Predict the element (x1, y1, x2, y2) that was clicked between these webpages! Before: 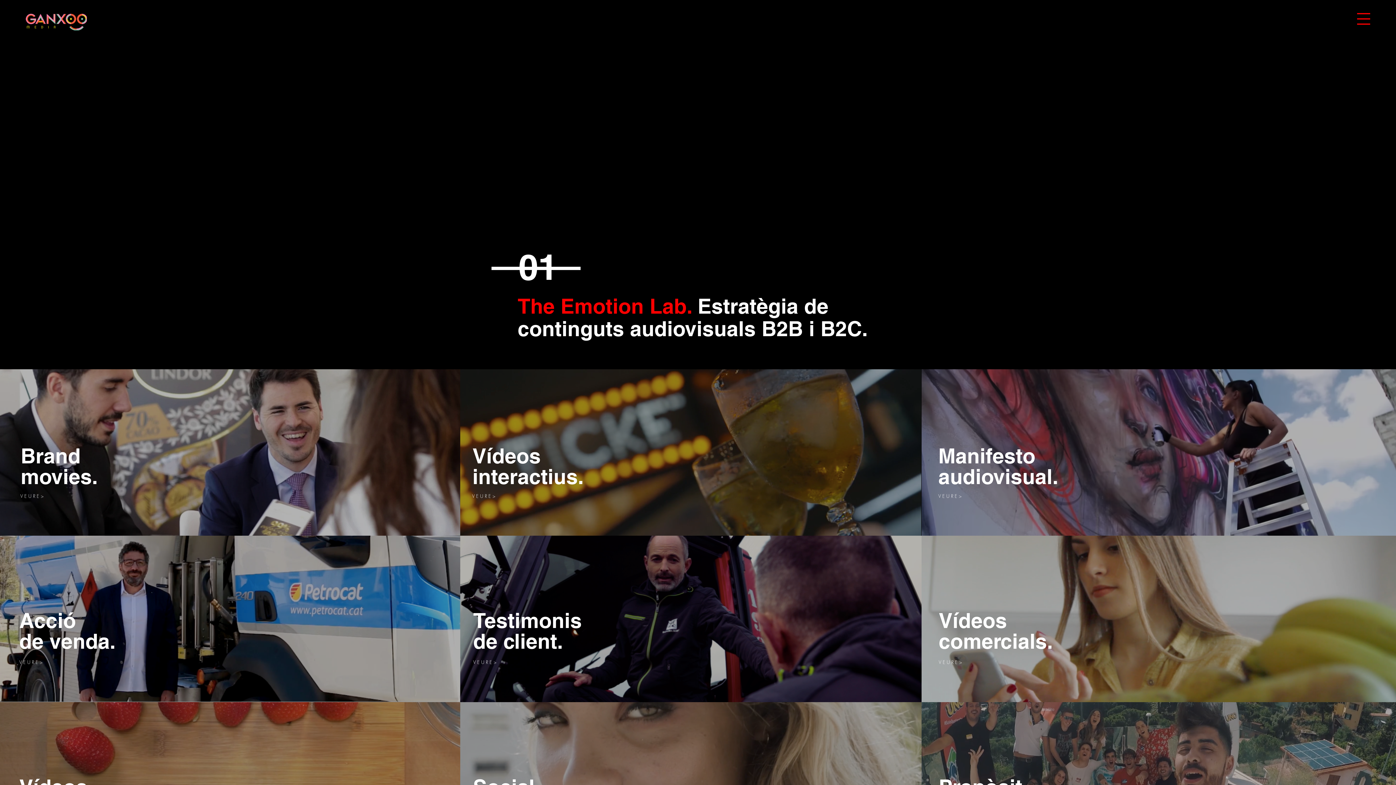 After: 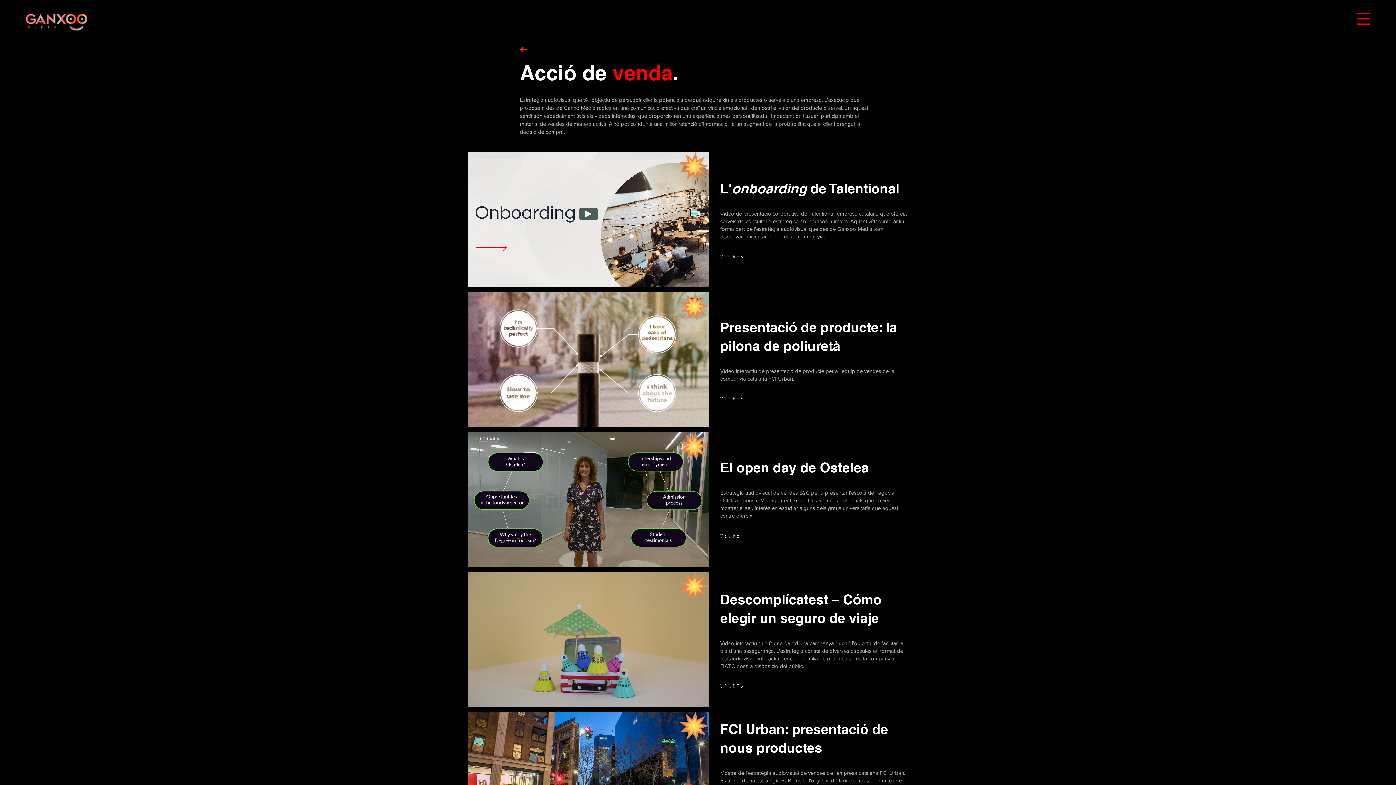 Action: label: V E U R E > bbox: (19, 655, 49, 669)